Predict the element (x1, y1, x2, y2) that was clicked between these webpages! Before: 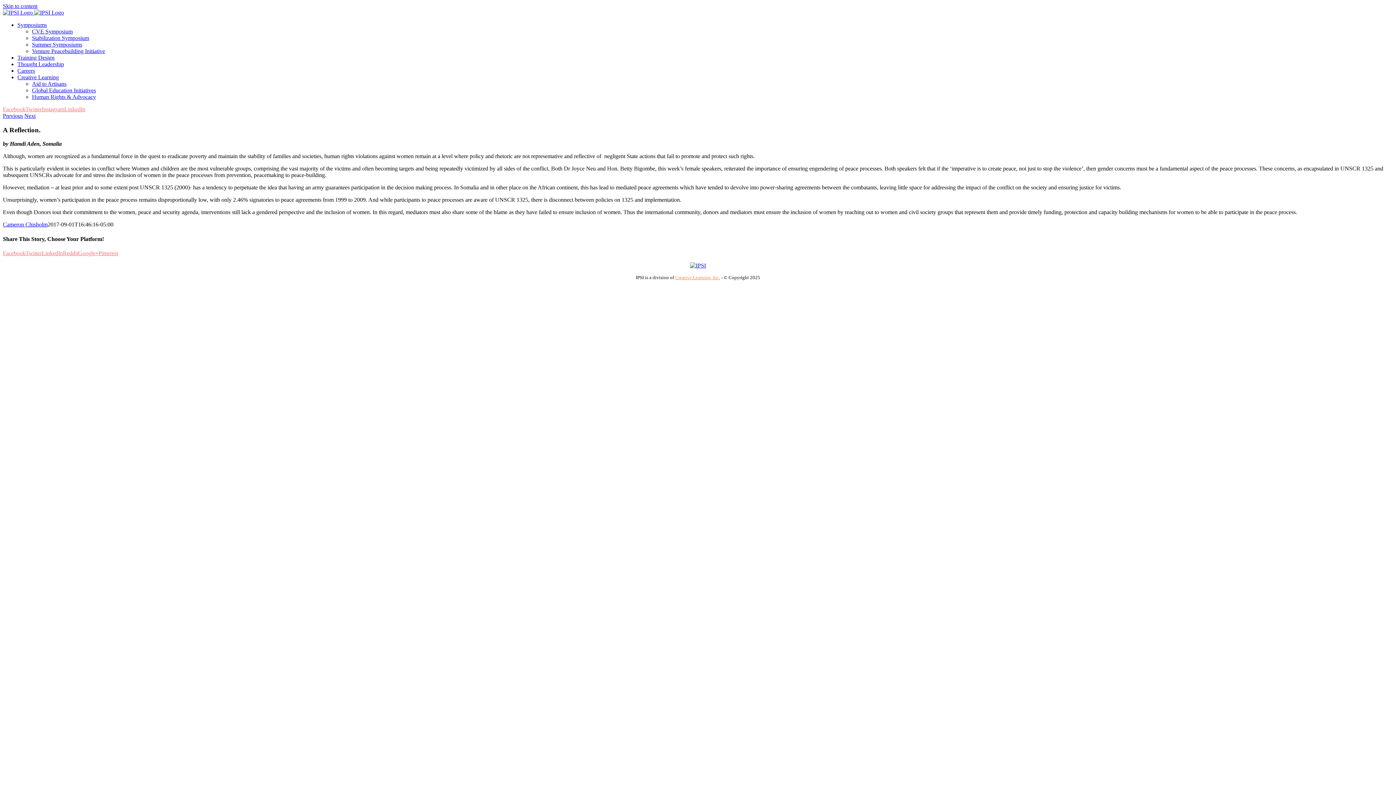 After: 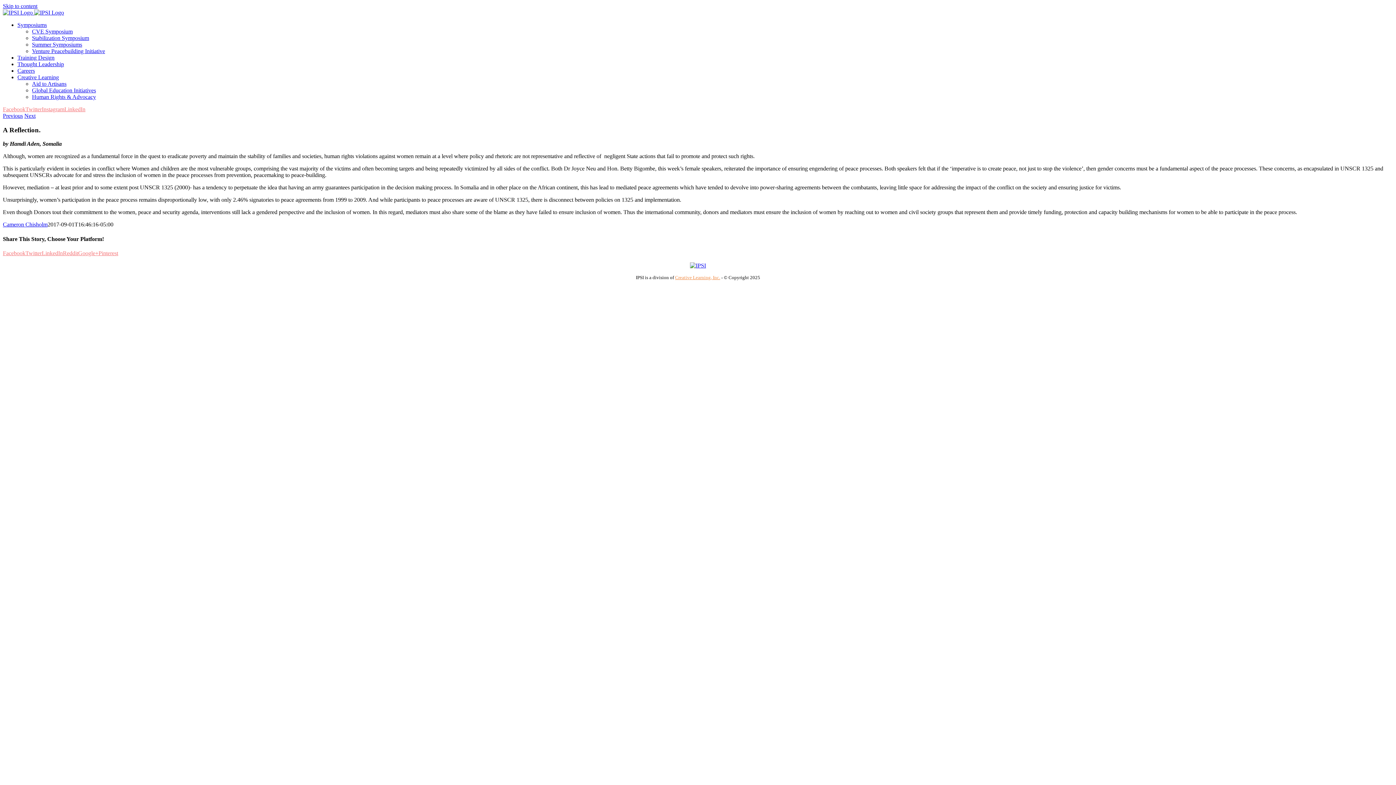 Action: label: LinkedIn bbox: (64, 106, 85, 112)